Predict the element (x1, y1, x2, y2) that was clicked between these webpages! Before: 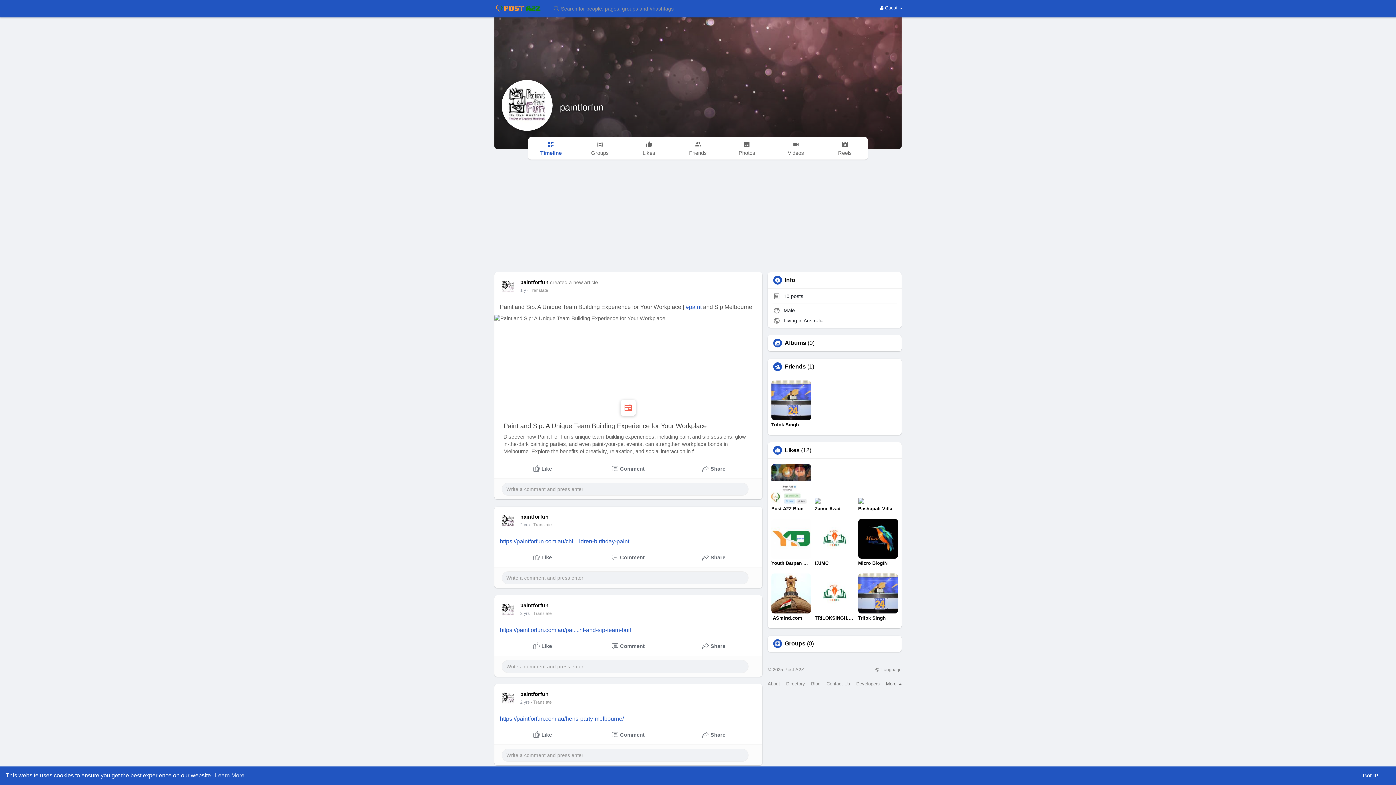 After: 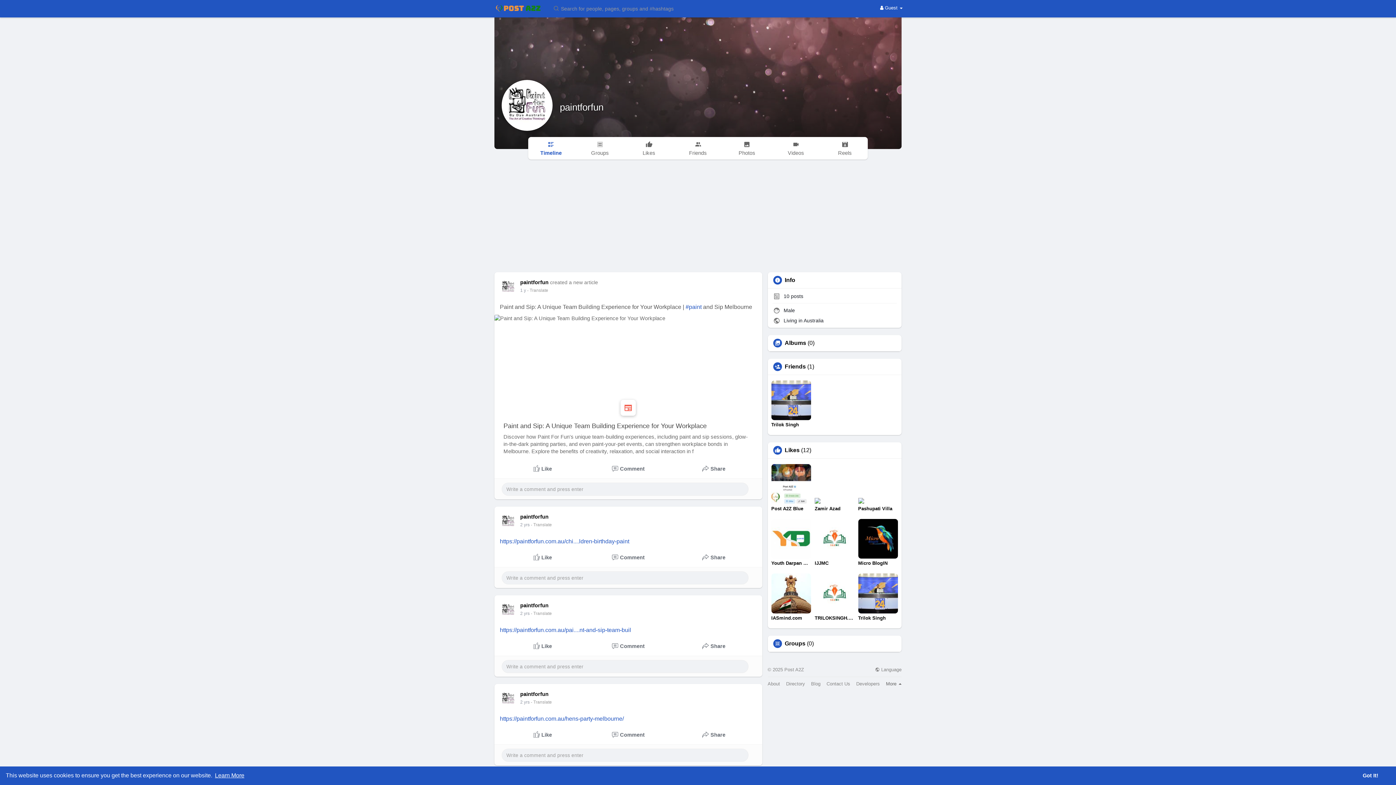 Action: label: learn more about cookies bbox: (213, 770, 245, 781)